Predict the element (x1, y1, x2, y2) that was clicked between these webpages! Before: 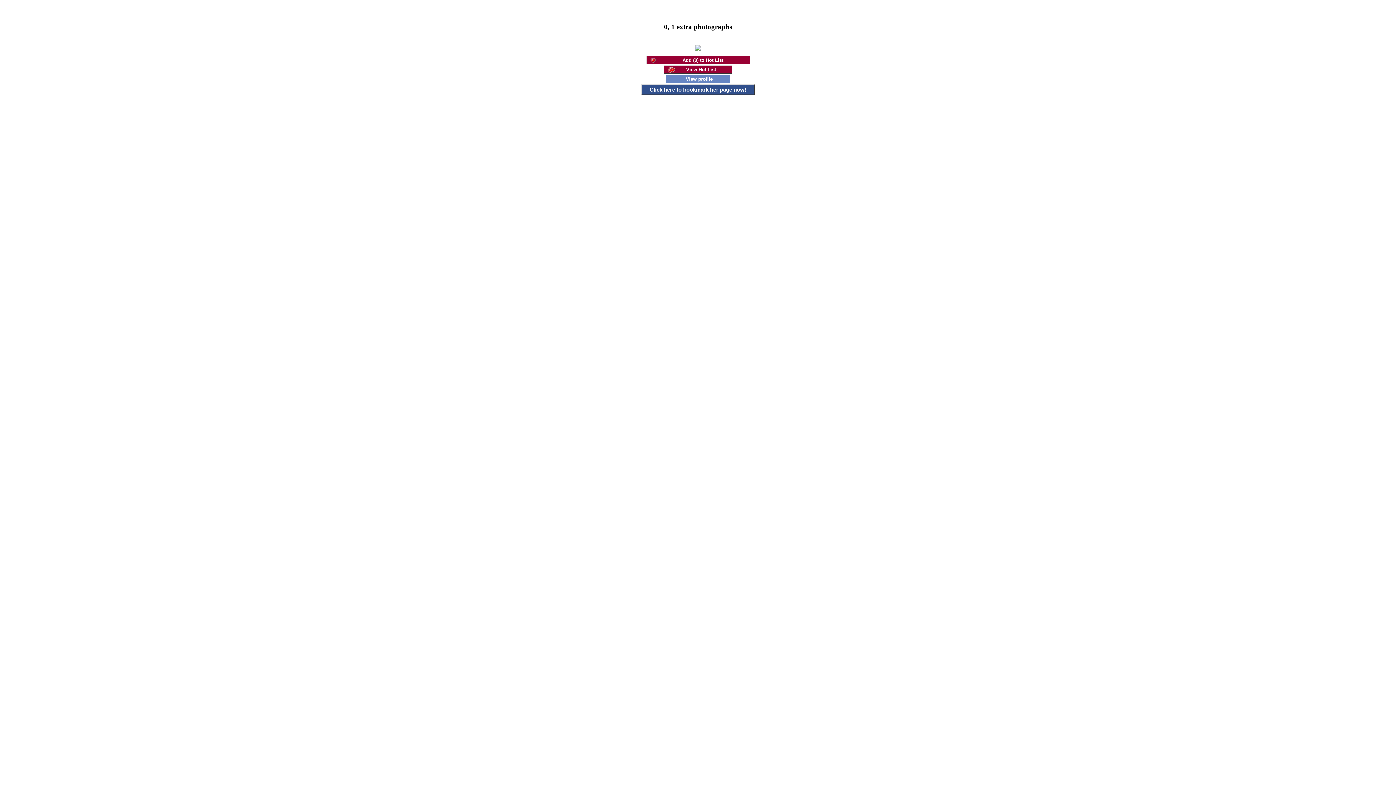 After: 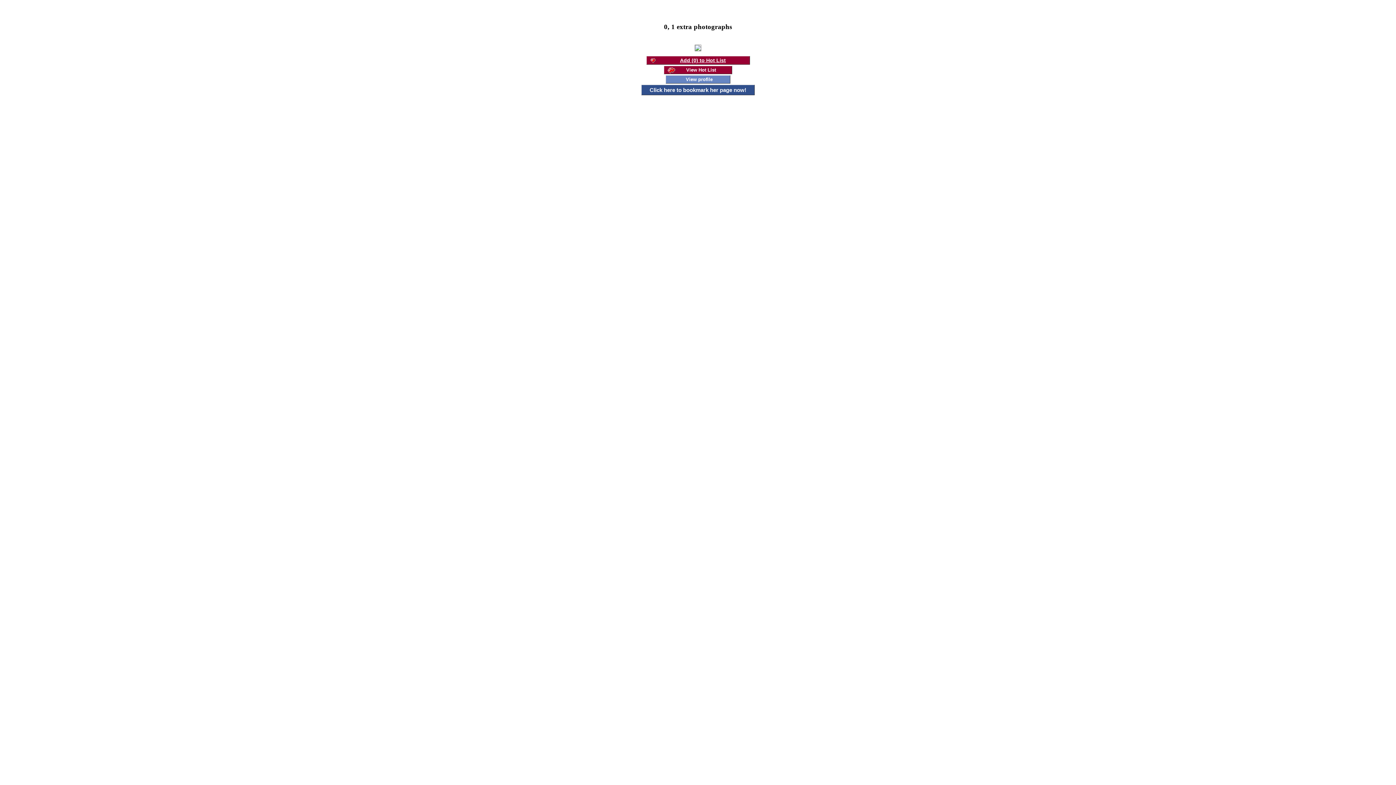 Action: label: Add (0) to Hot List bbox: (646, 56, 750, 64)